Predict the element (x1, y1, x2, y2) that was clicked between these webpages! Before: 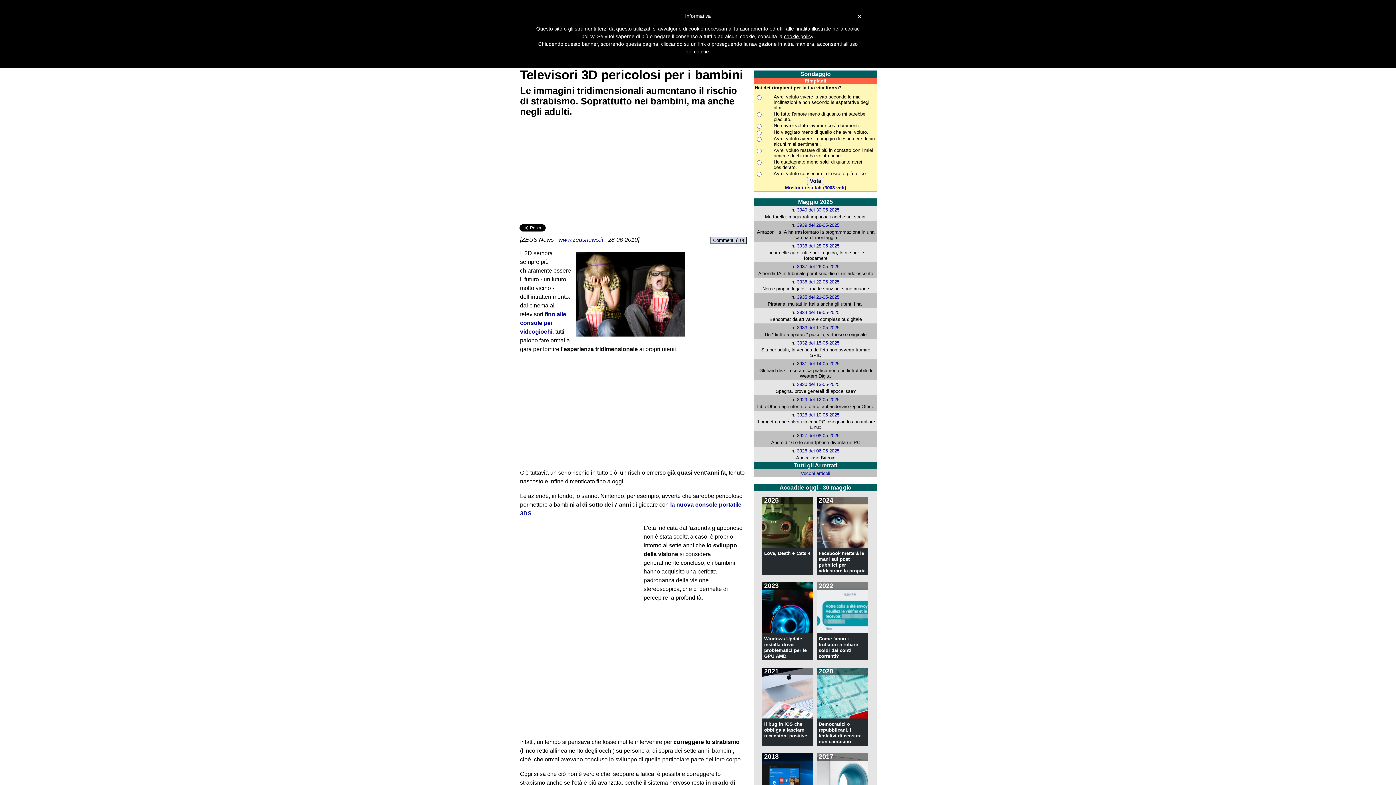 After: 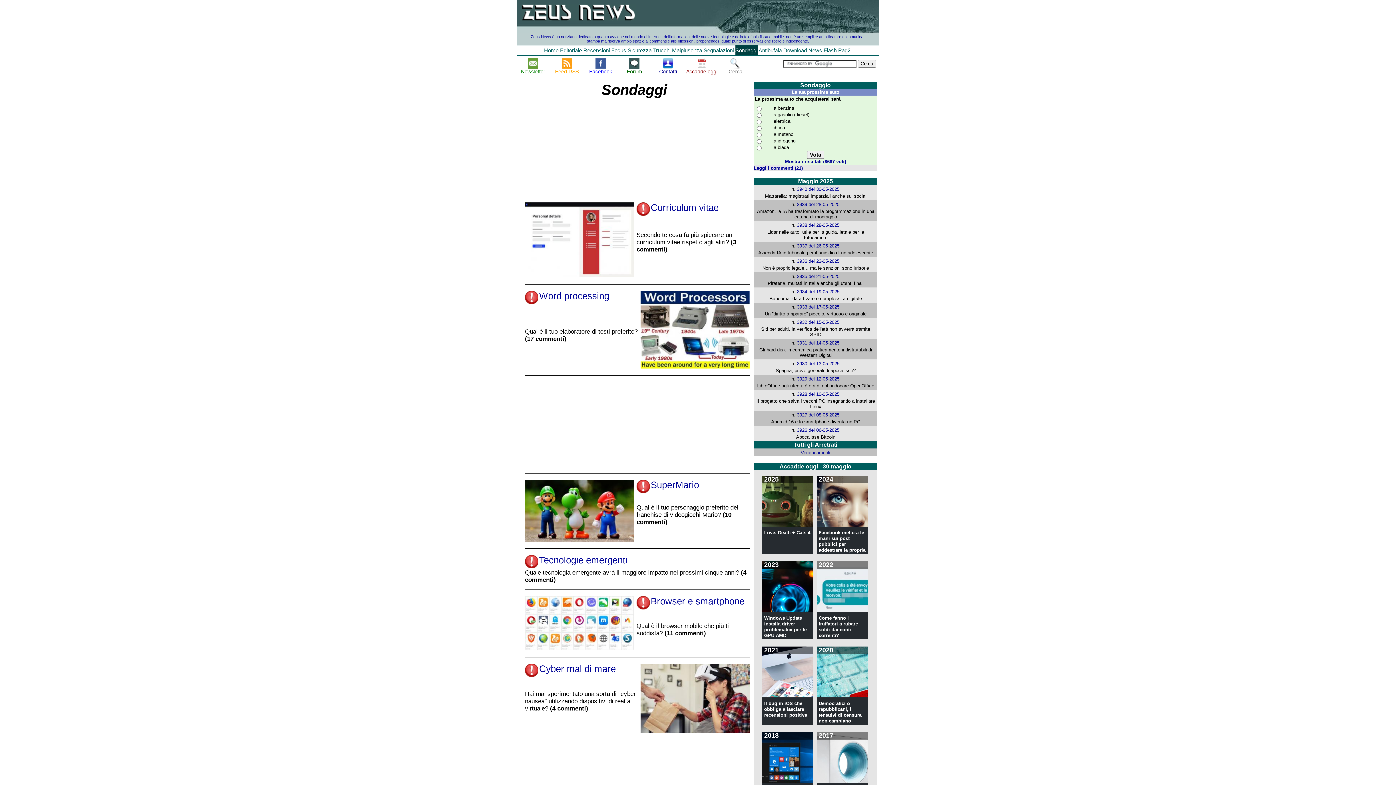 Action: bbox: (753, 70, 877, 77) label: Sondaggio